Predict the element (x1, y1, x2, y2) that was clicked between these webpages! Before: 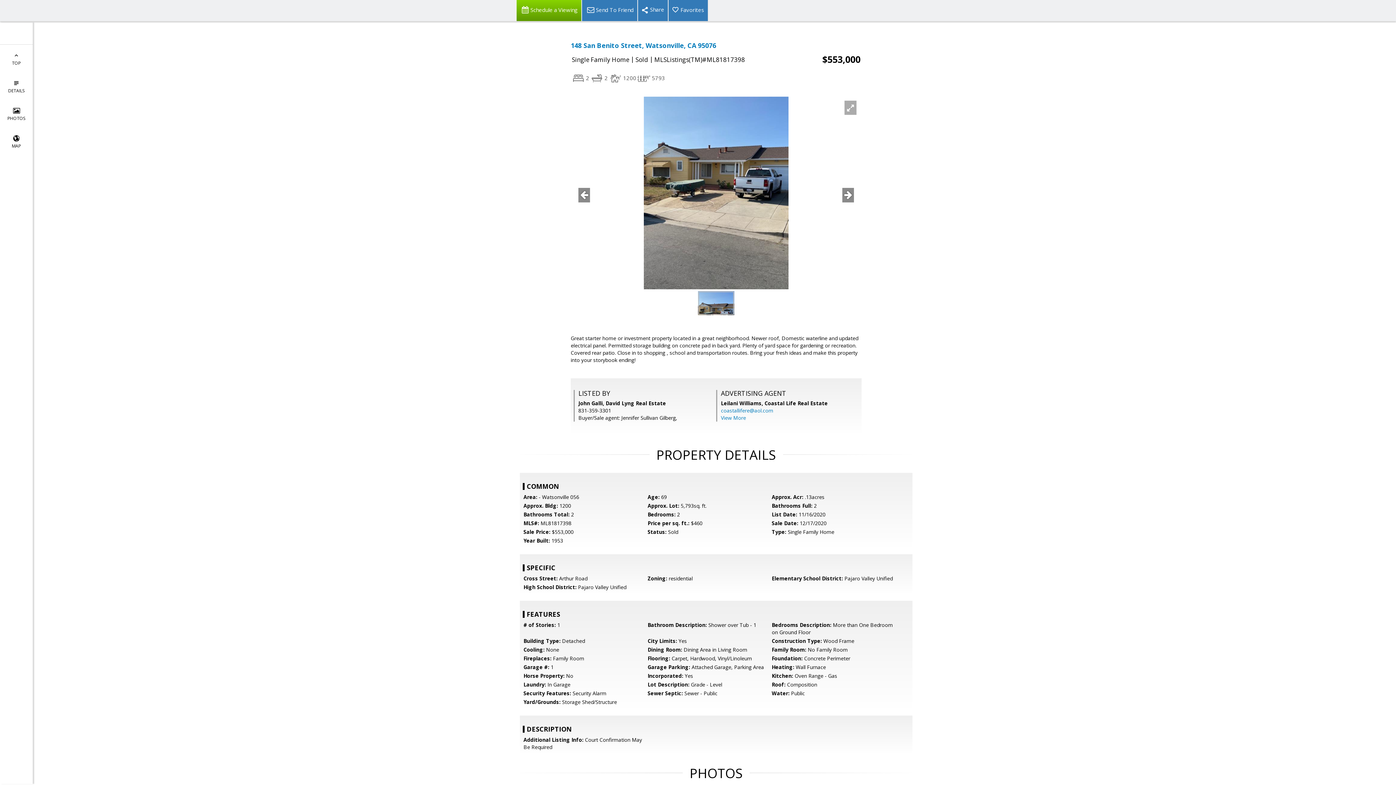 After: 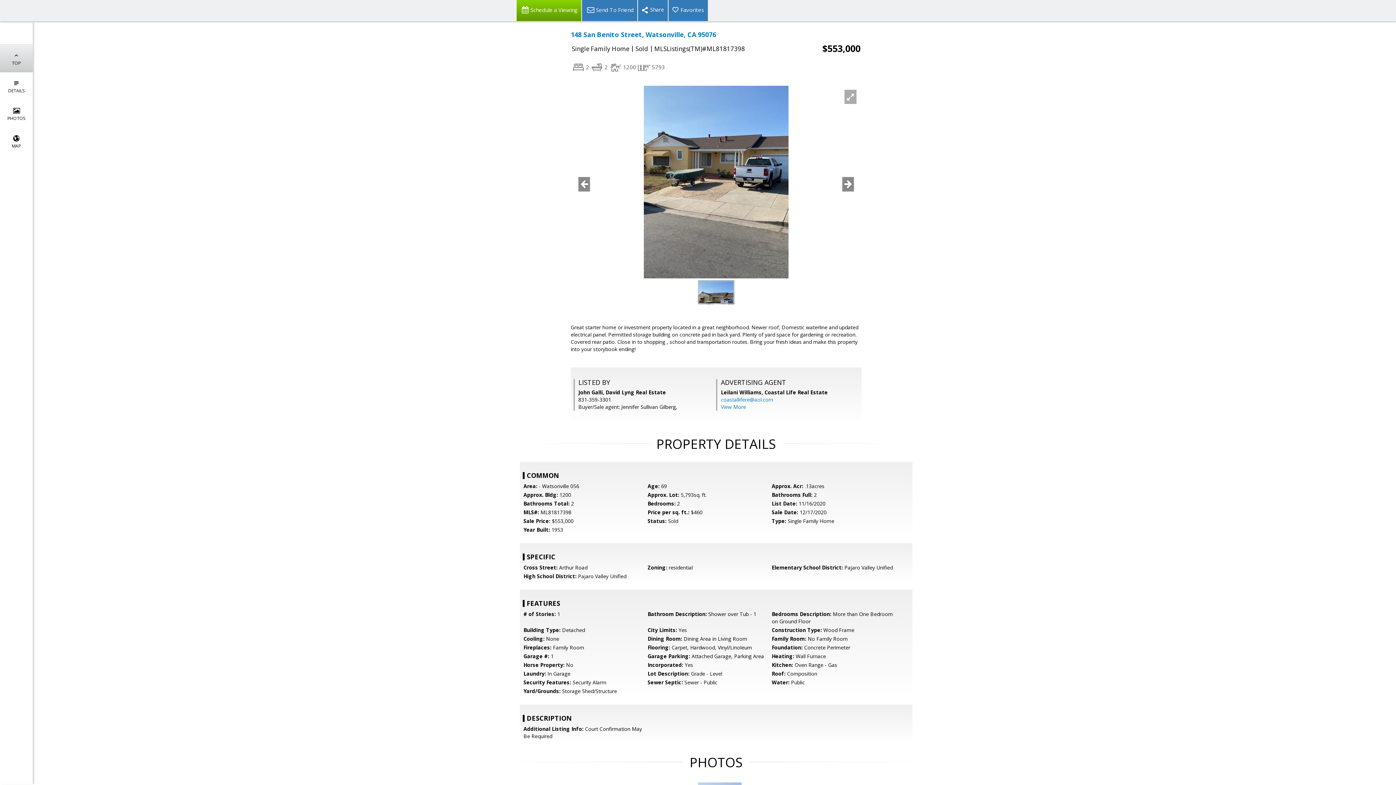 Action: label: 
TOP bbox: (0, 44, 32, 72)